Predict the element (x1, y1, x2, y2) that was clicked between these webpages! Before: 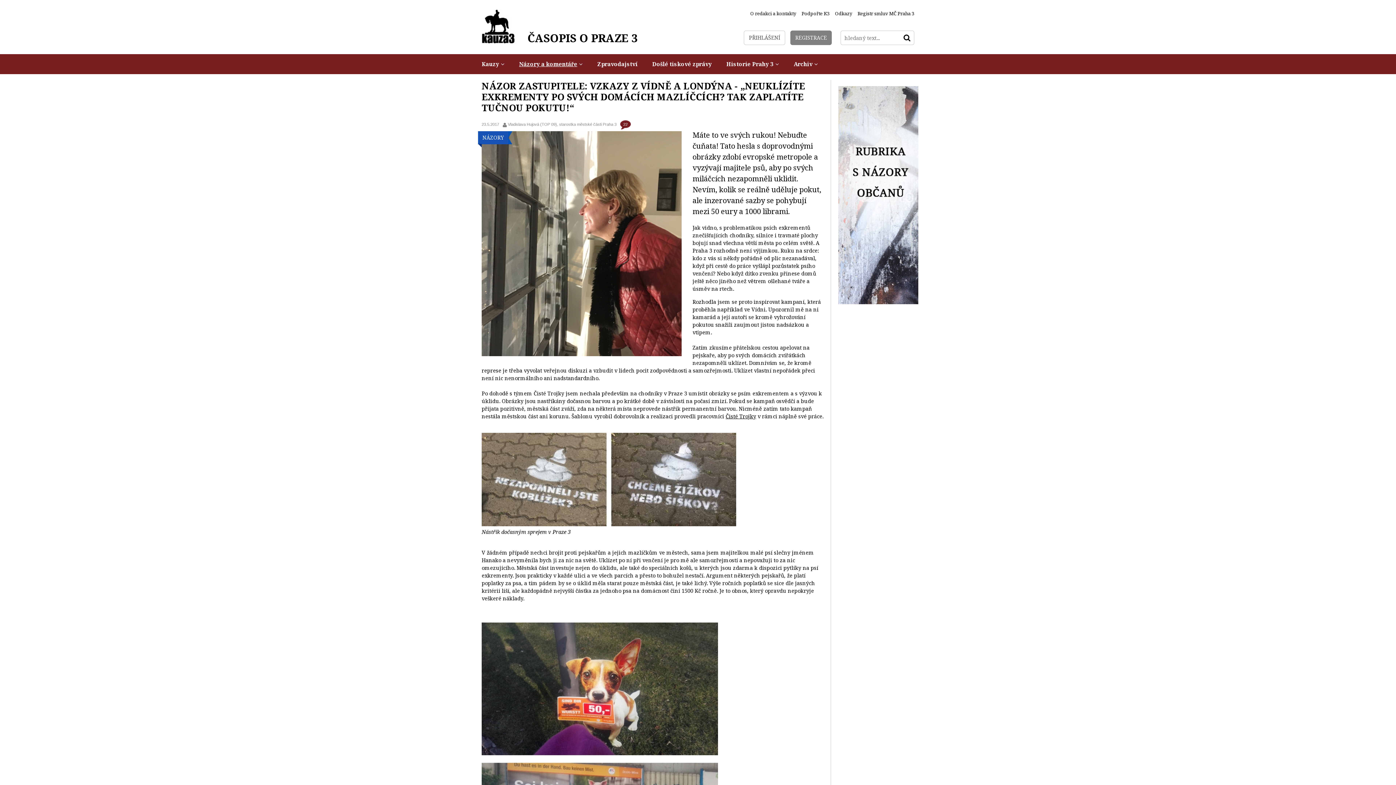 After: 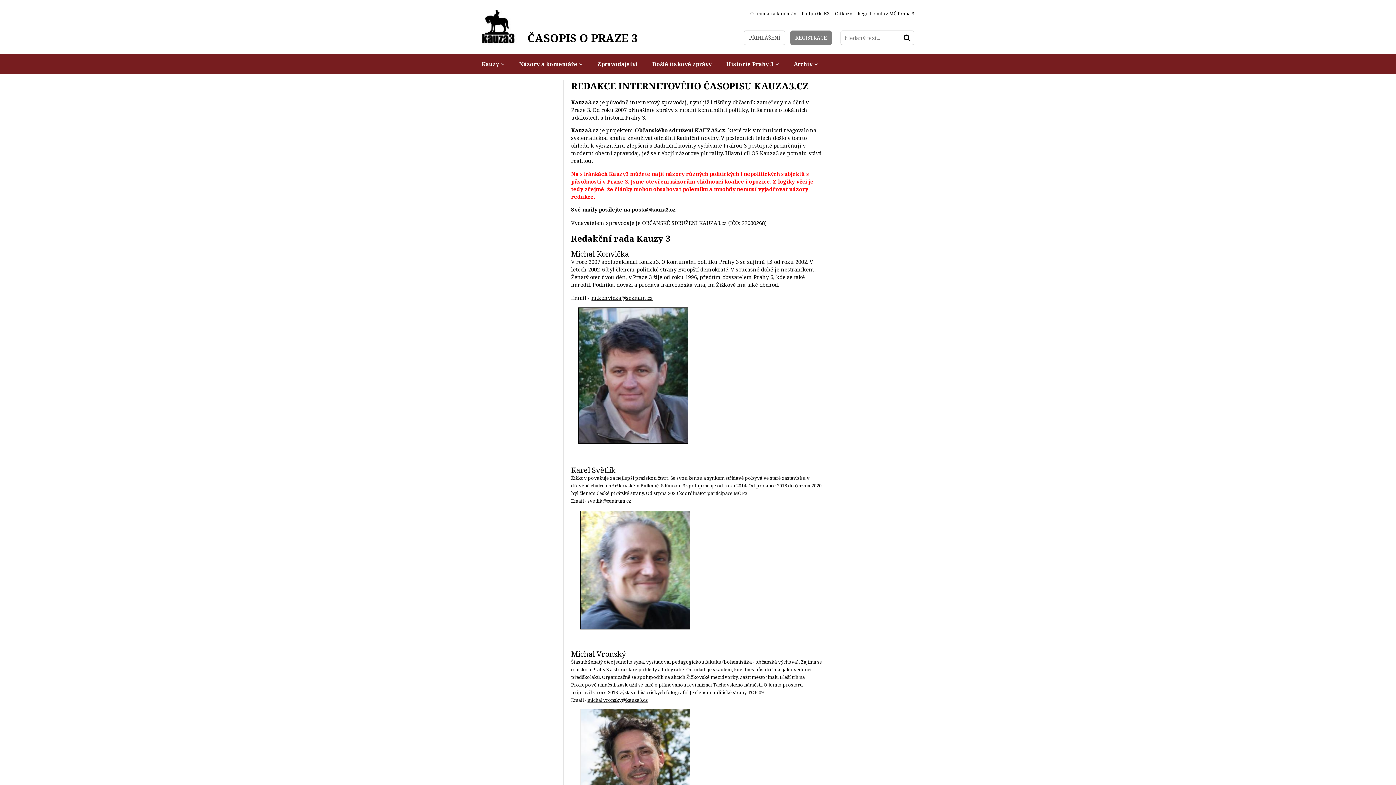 Action: label: O redakci a kontakty bbox: (750, 9, 796, 17)